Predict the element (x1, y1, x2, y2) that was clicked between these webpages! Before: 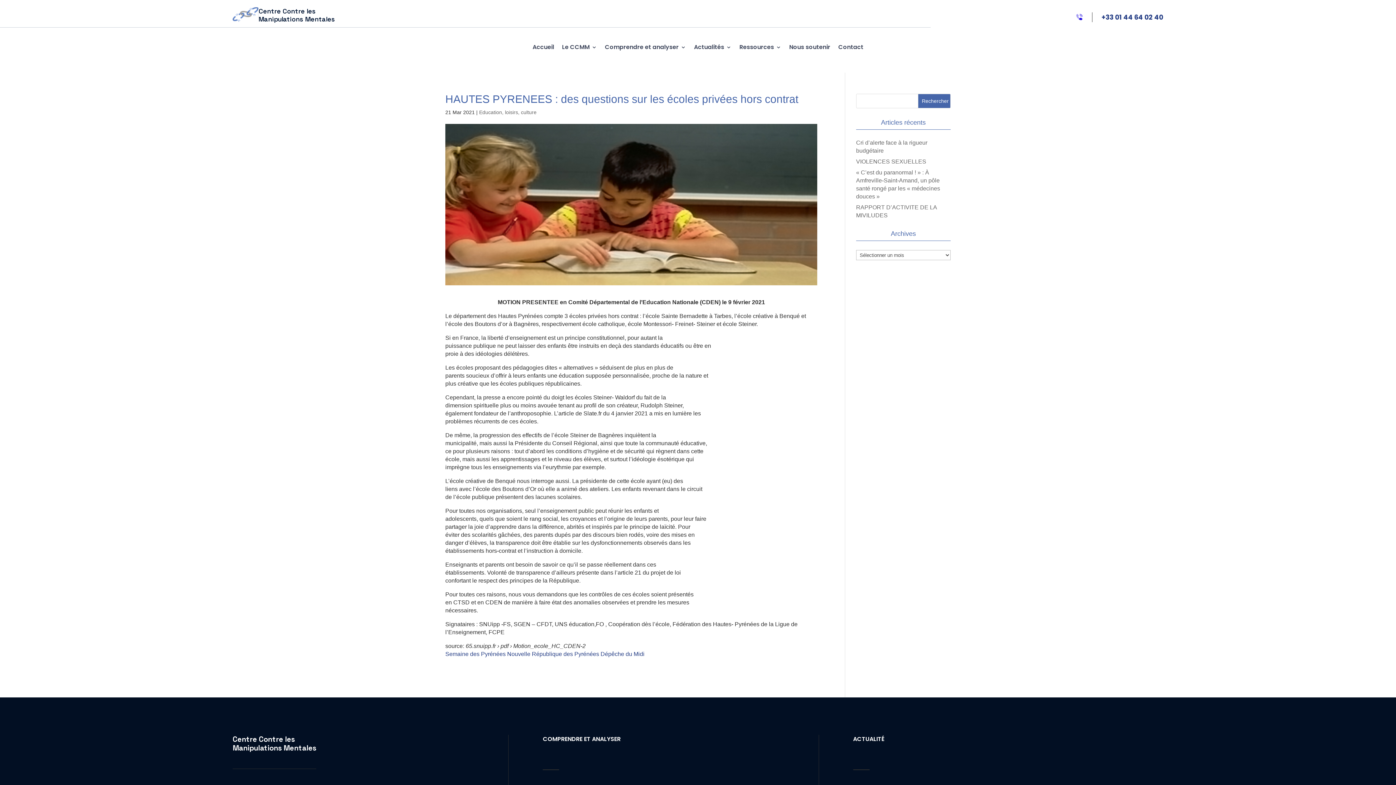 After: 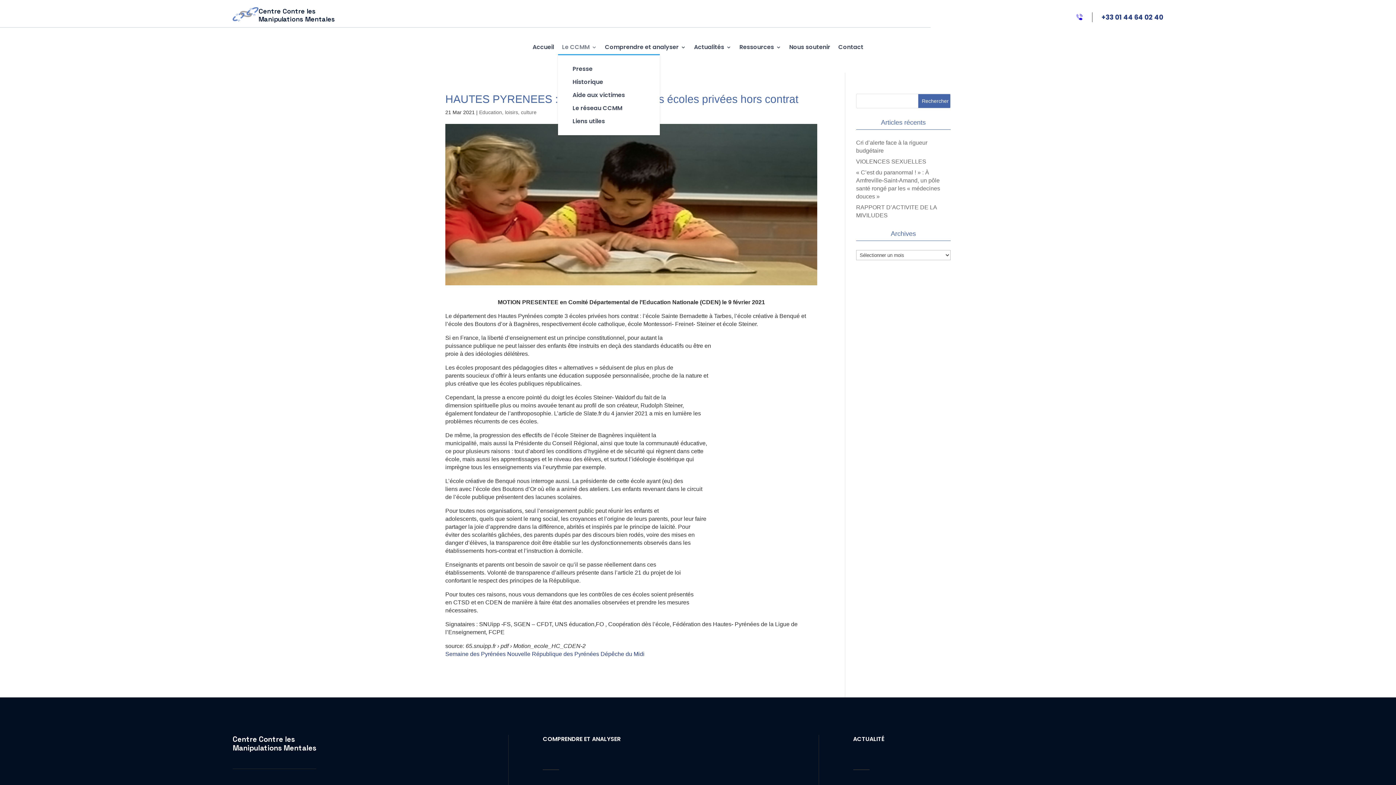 Action: label: Le CCMM bbox: (562, 42, 597, 54)